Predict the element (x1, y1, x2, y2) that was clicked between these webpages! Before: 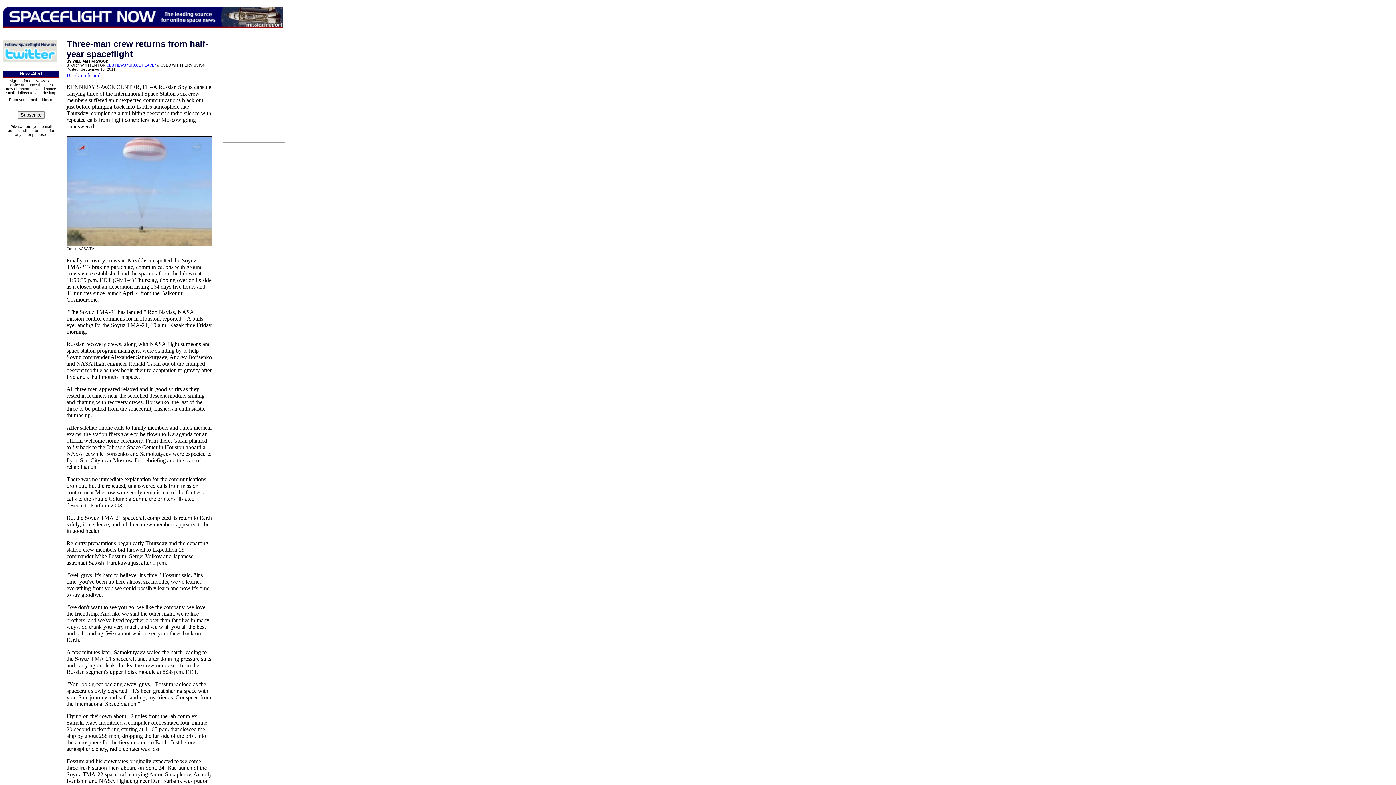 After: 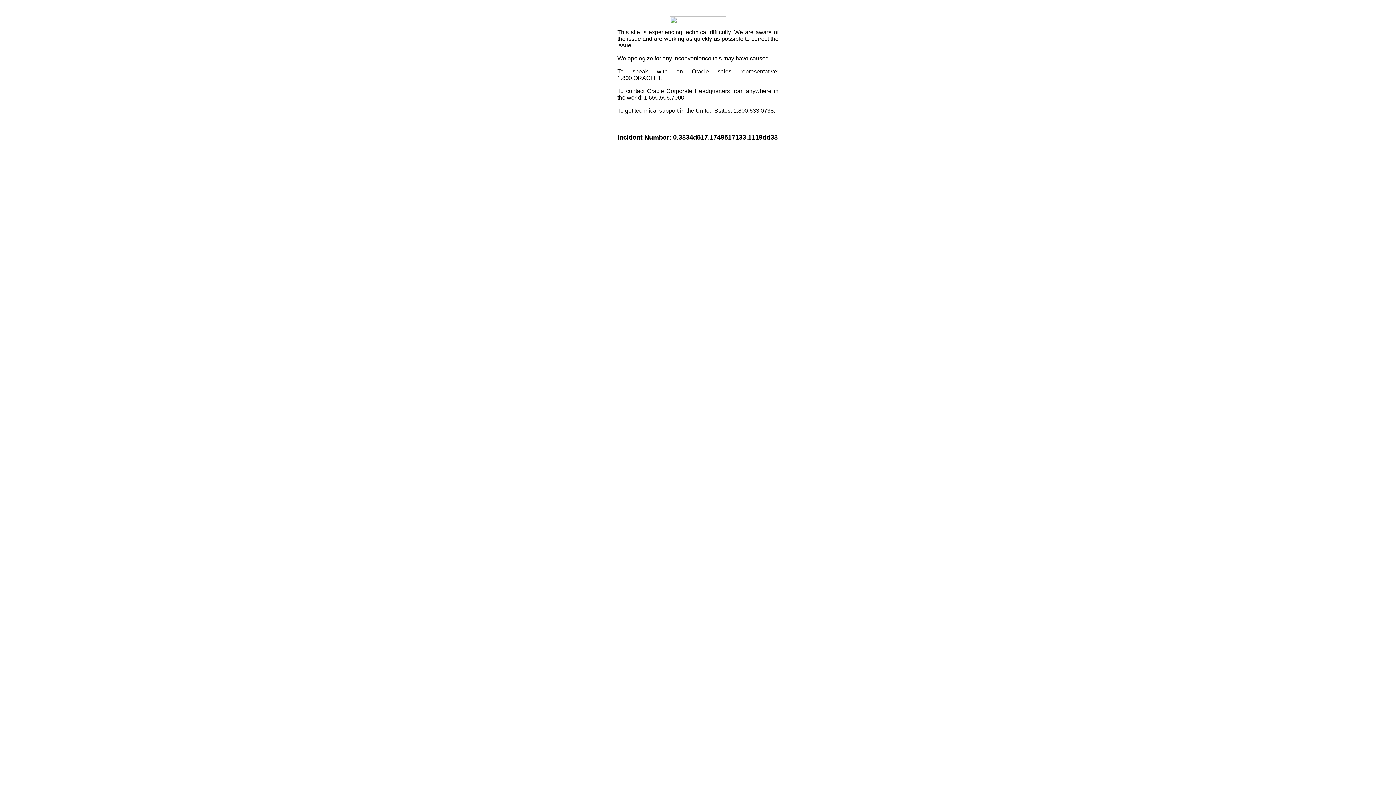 Action: bbox: (66, 73, 112, 79)